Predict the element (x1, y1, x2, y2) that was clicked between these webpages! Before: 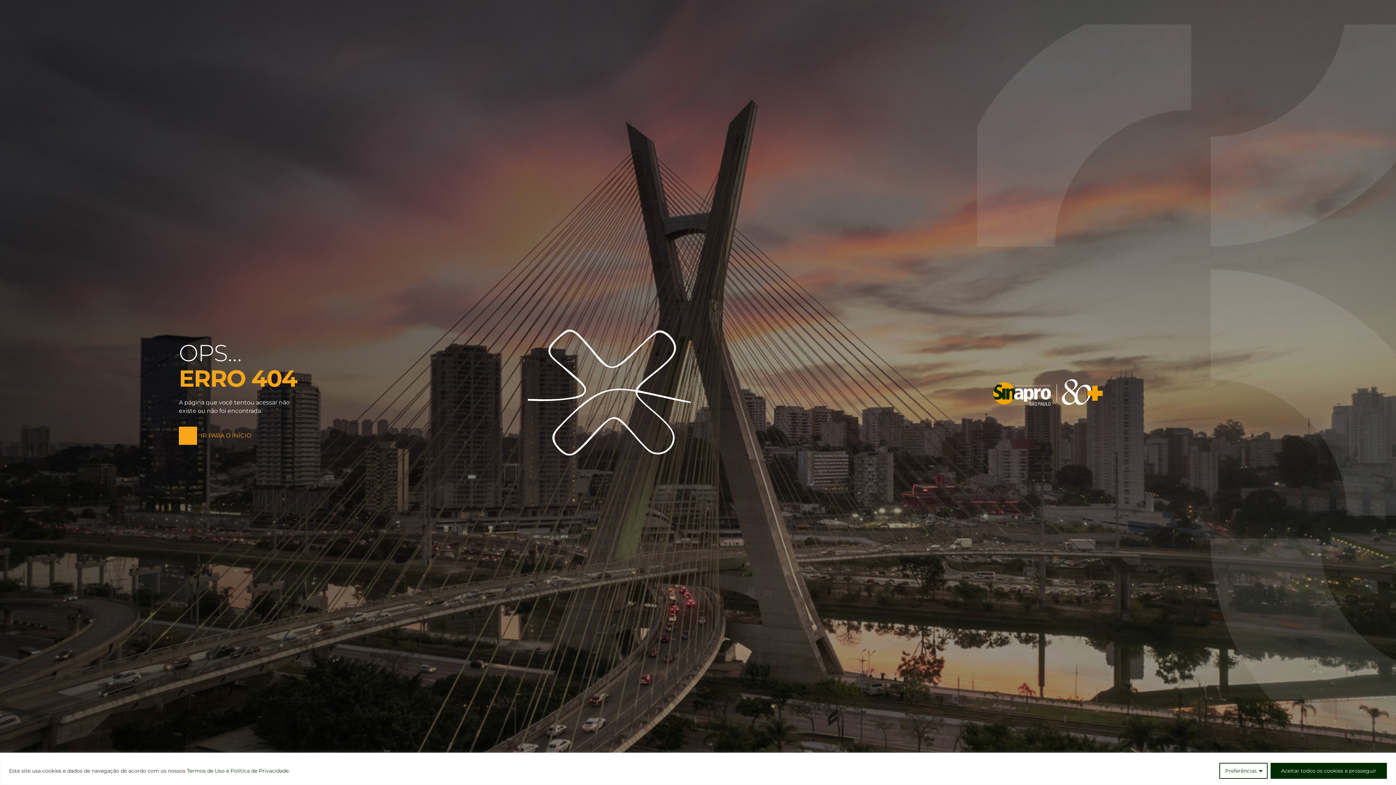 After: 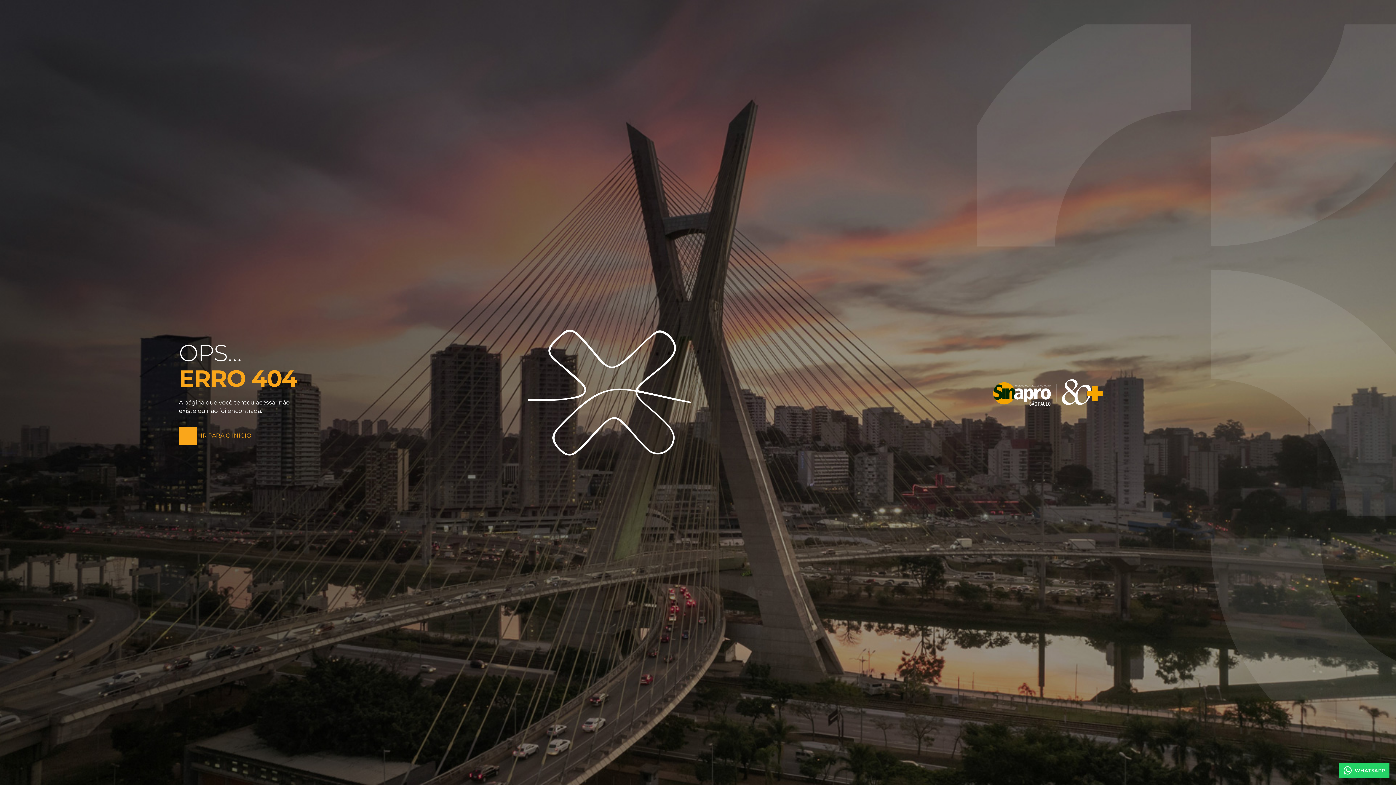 Action: bbox: (1270, 763, 1387, 779) label: Aceitar todos os cookies e prosseguir